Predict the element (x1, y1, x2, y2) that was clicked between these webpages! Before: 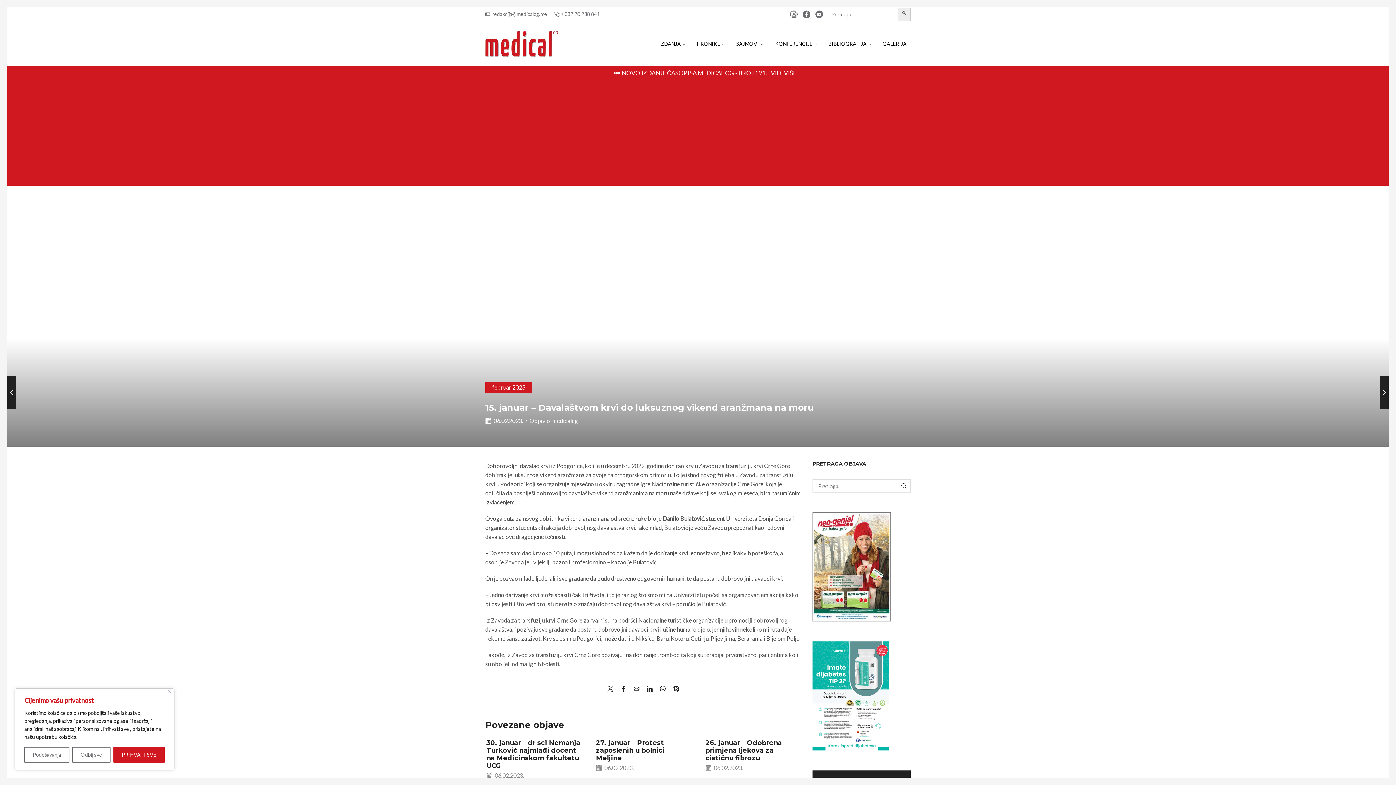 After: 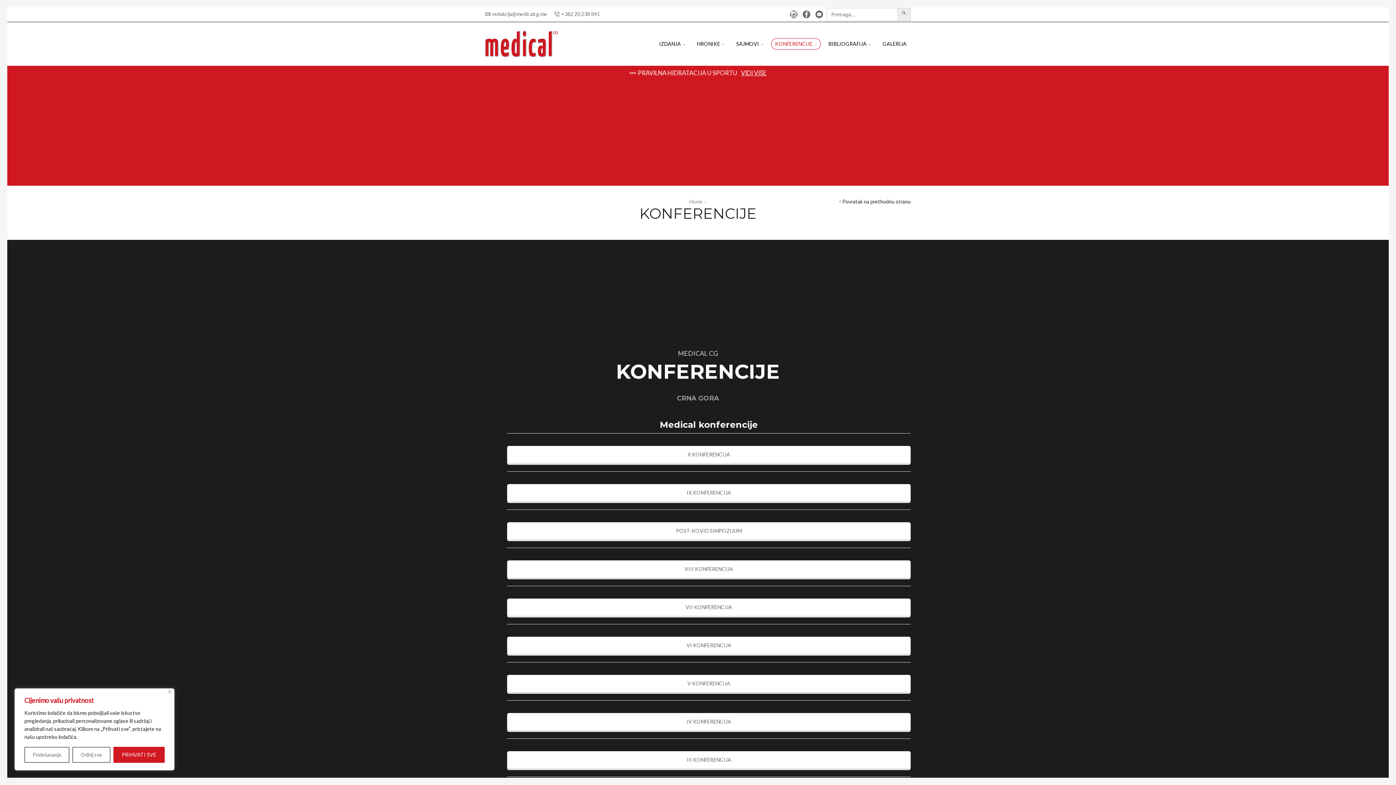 Action: label: KONFERENCIJE bbox: (771, 38, 821, 49)